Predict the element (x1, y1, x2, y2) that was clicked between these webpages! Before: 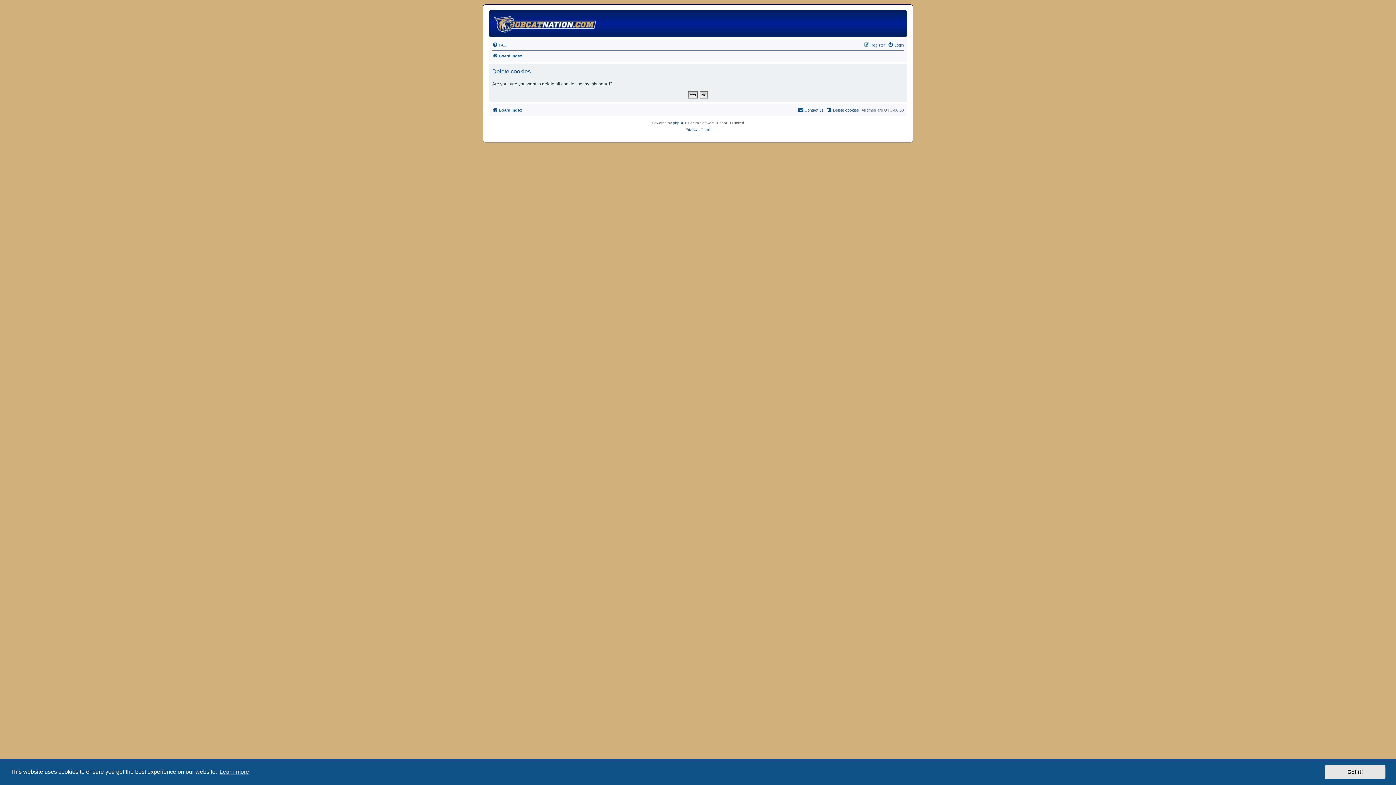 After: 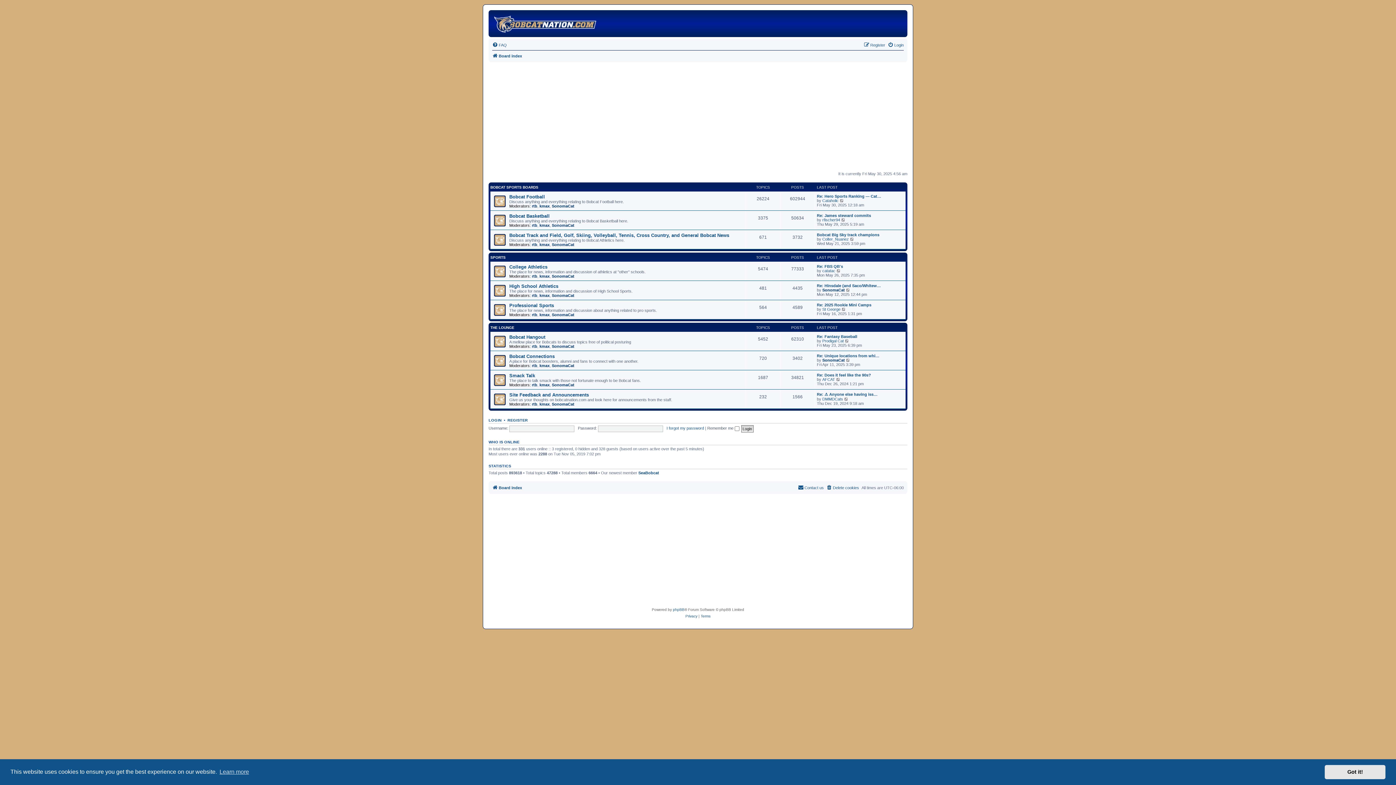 Action: bbox: (492, 105, 522, 114) label: Board index